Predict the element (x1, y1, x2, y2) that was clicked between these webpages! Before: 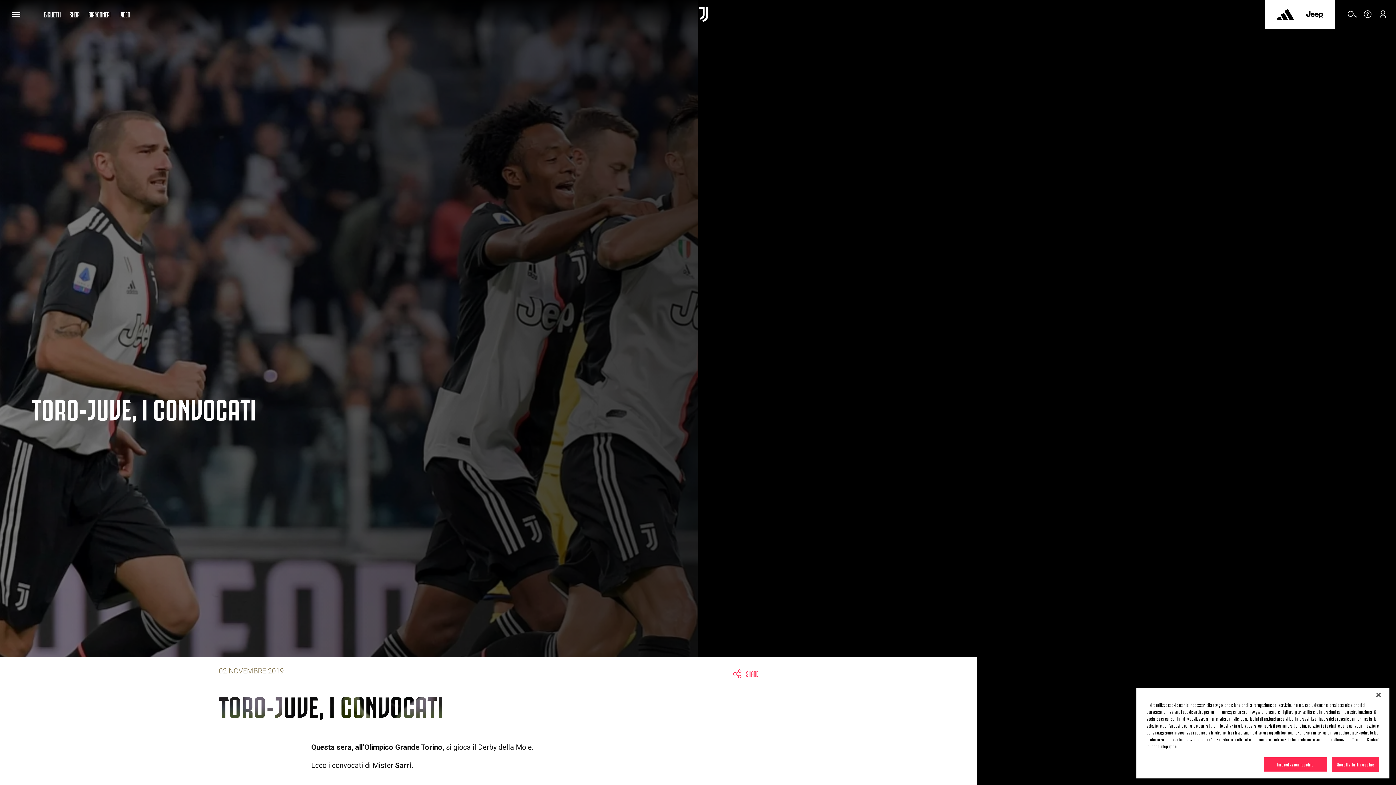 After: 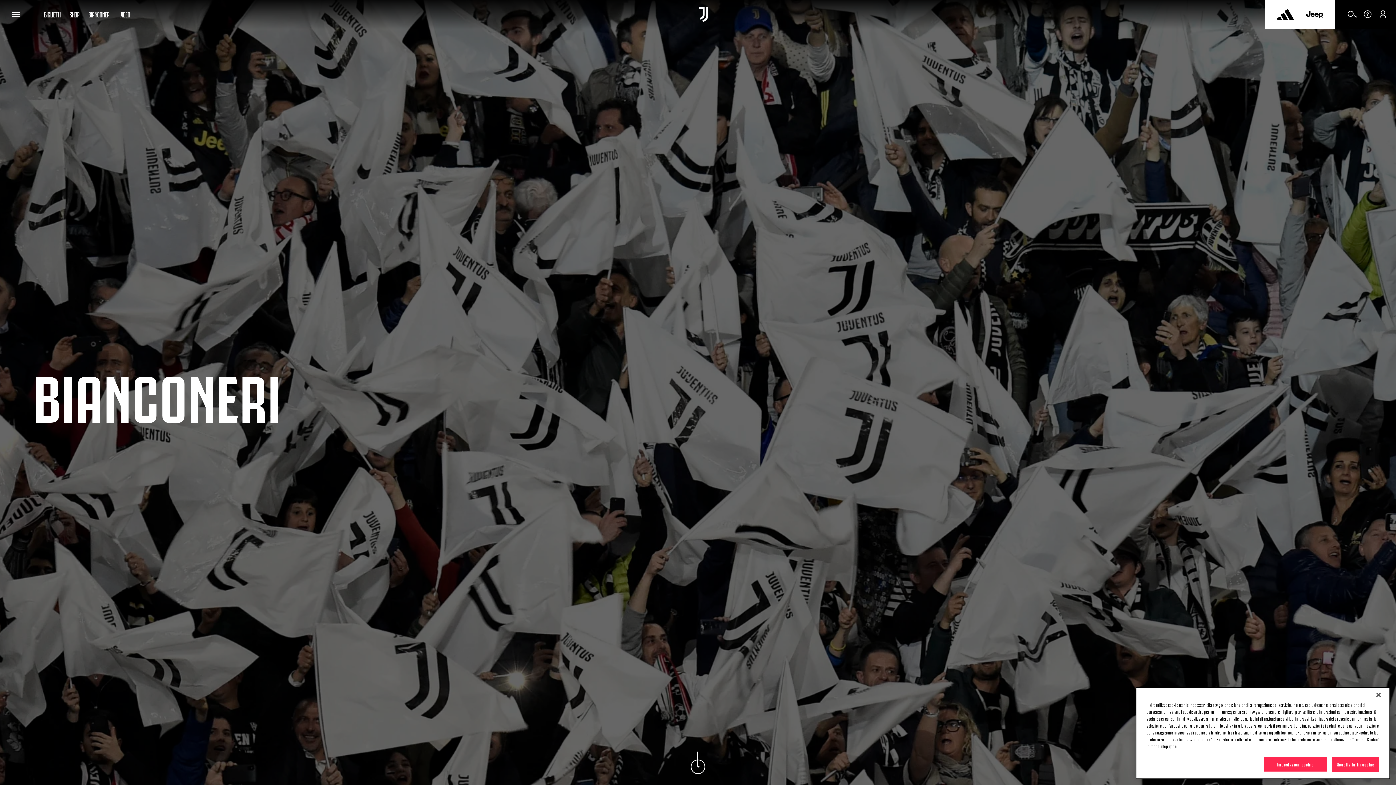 Action: bbox: (88, 0, 110, 28) label: Bianconeri